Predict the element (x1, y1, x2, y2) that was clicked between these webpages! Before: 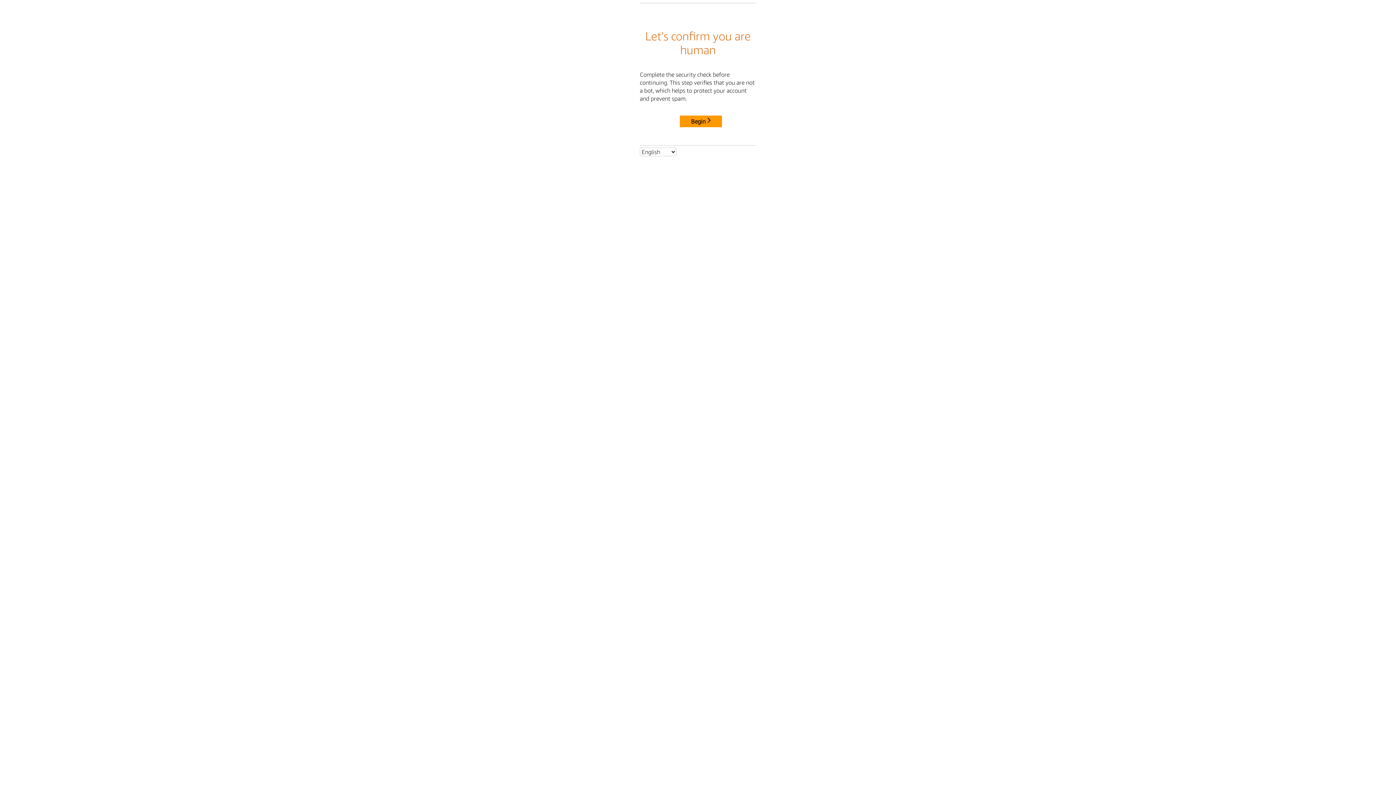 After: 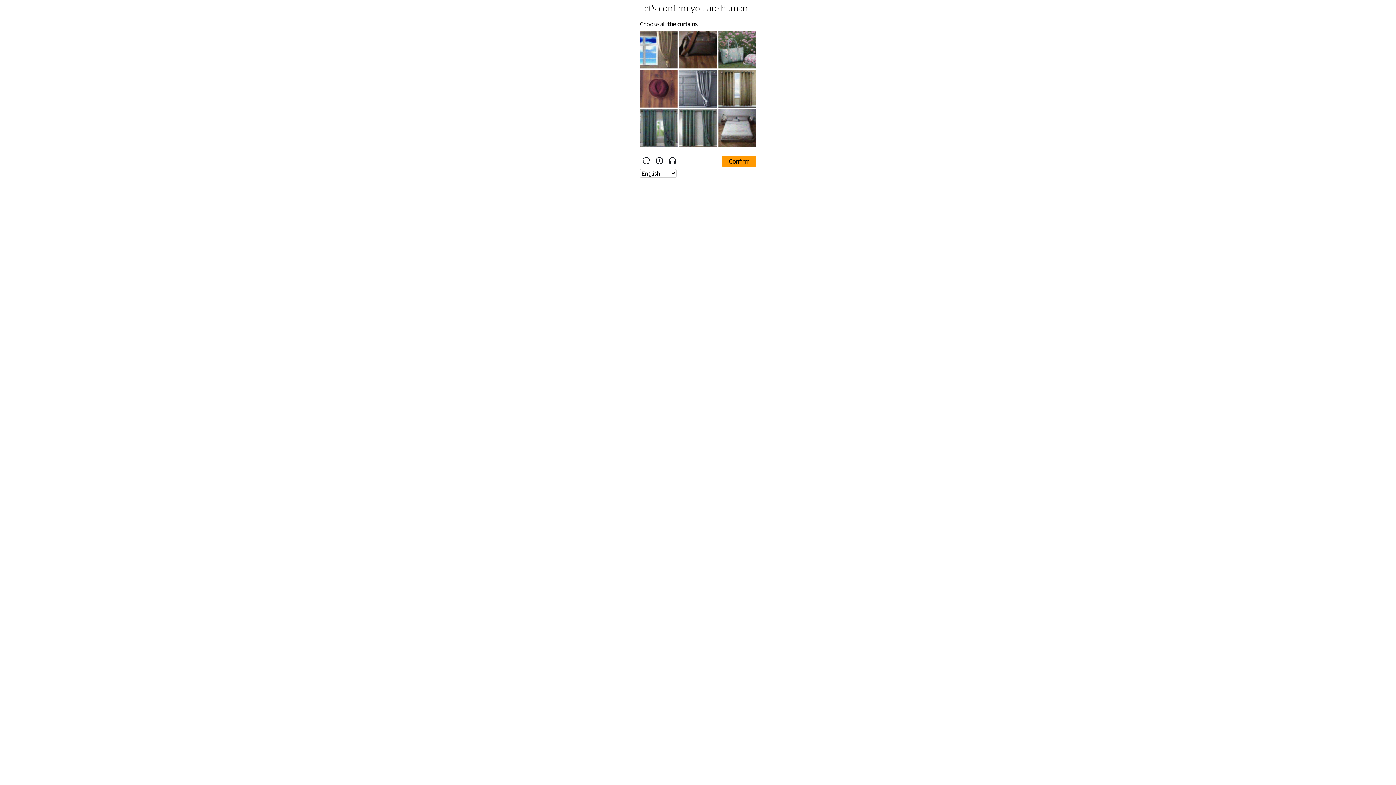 Action: label: Begin bbox: (680, 115, 722, 127)